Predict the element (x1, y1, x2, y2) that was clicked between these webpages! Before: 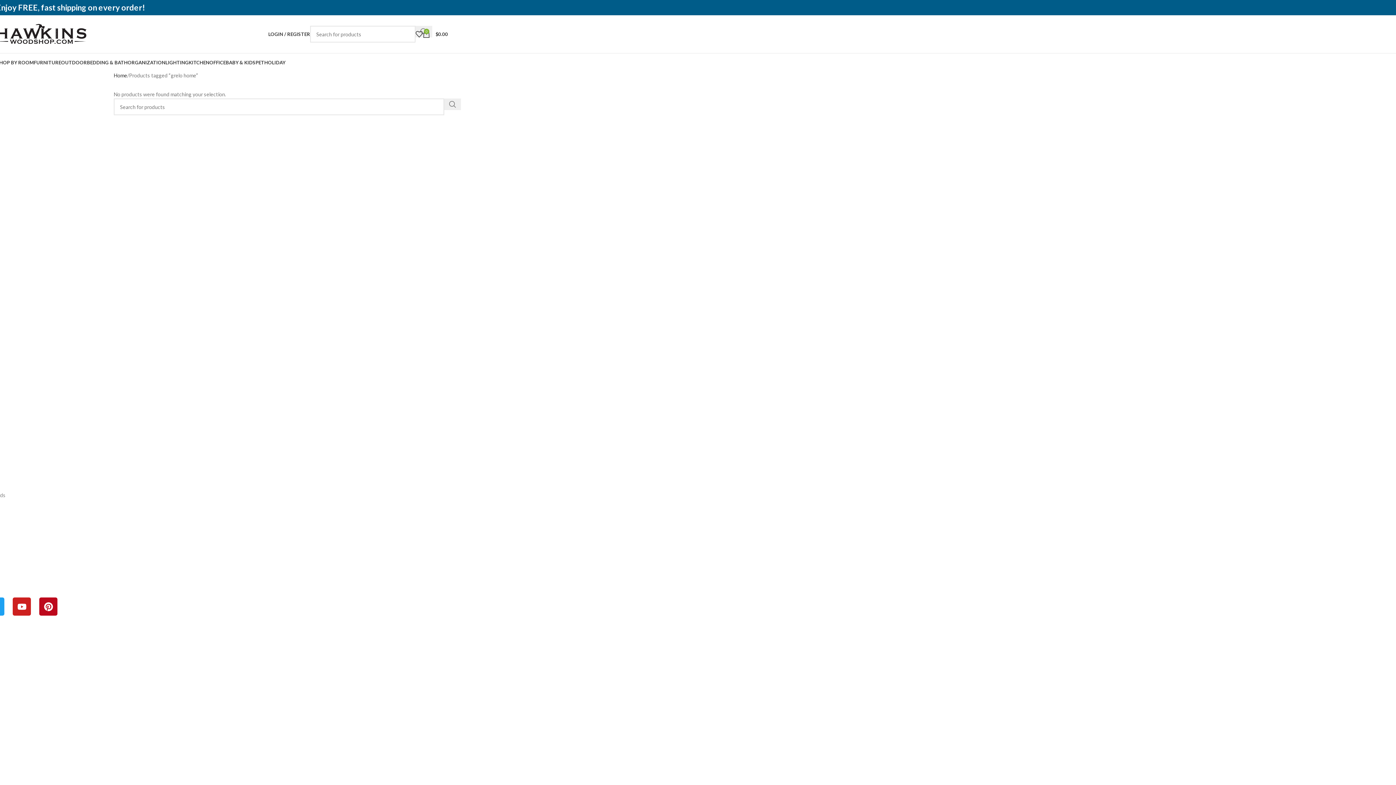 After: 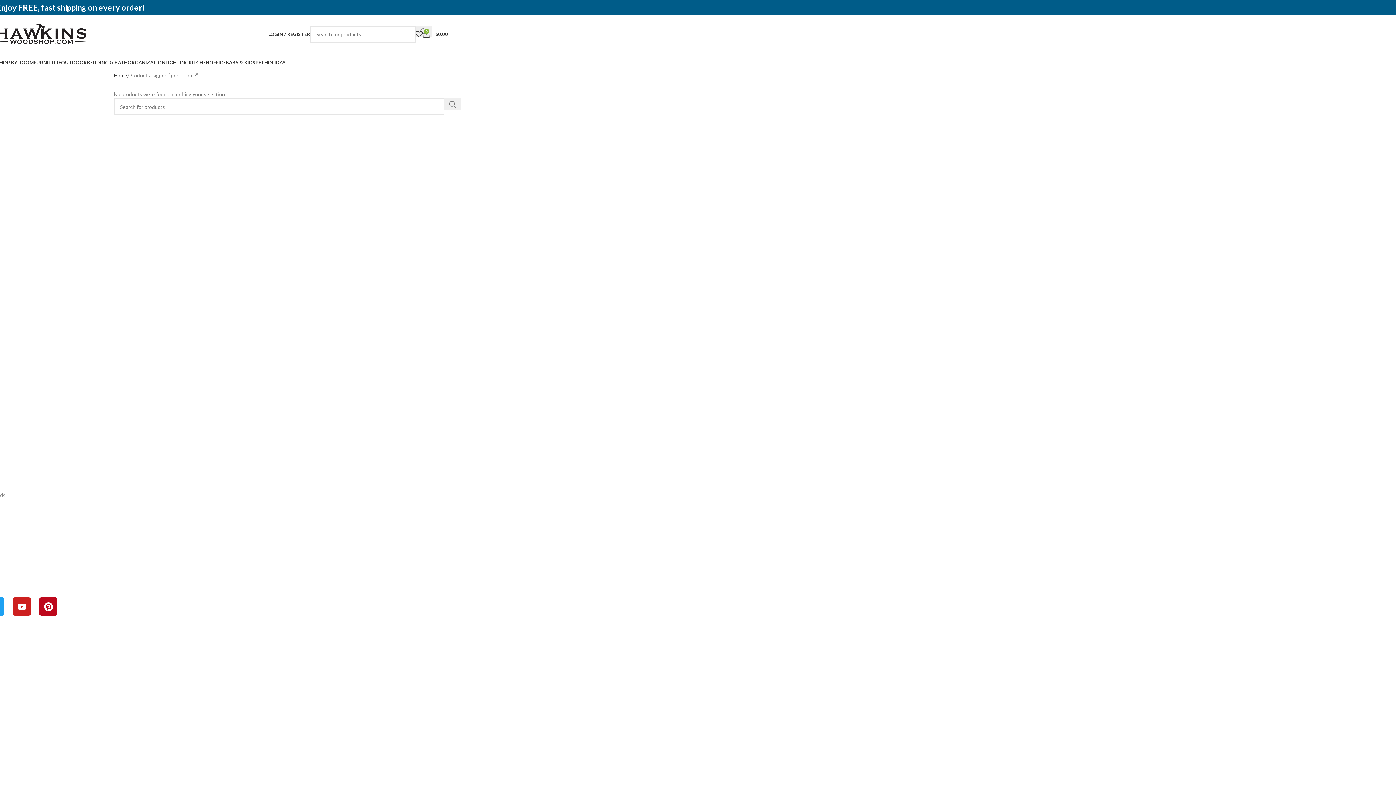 Action: bbox: (415, 26, 422, 41)